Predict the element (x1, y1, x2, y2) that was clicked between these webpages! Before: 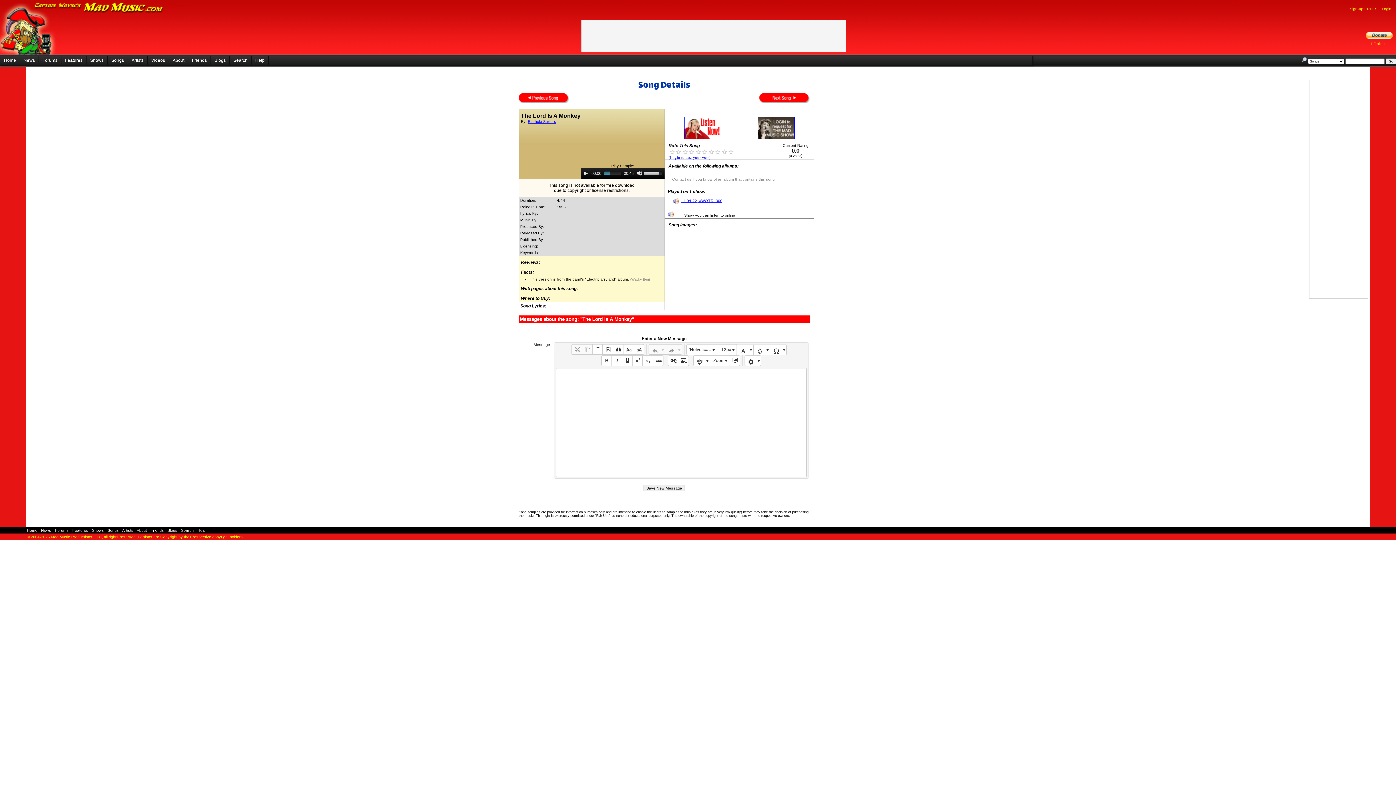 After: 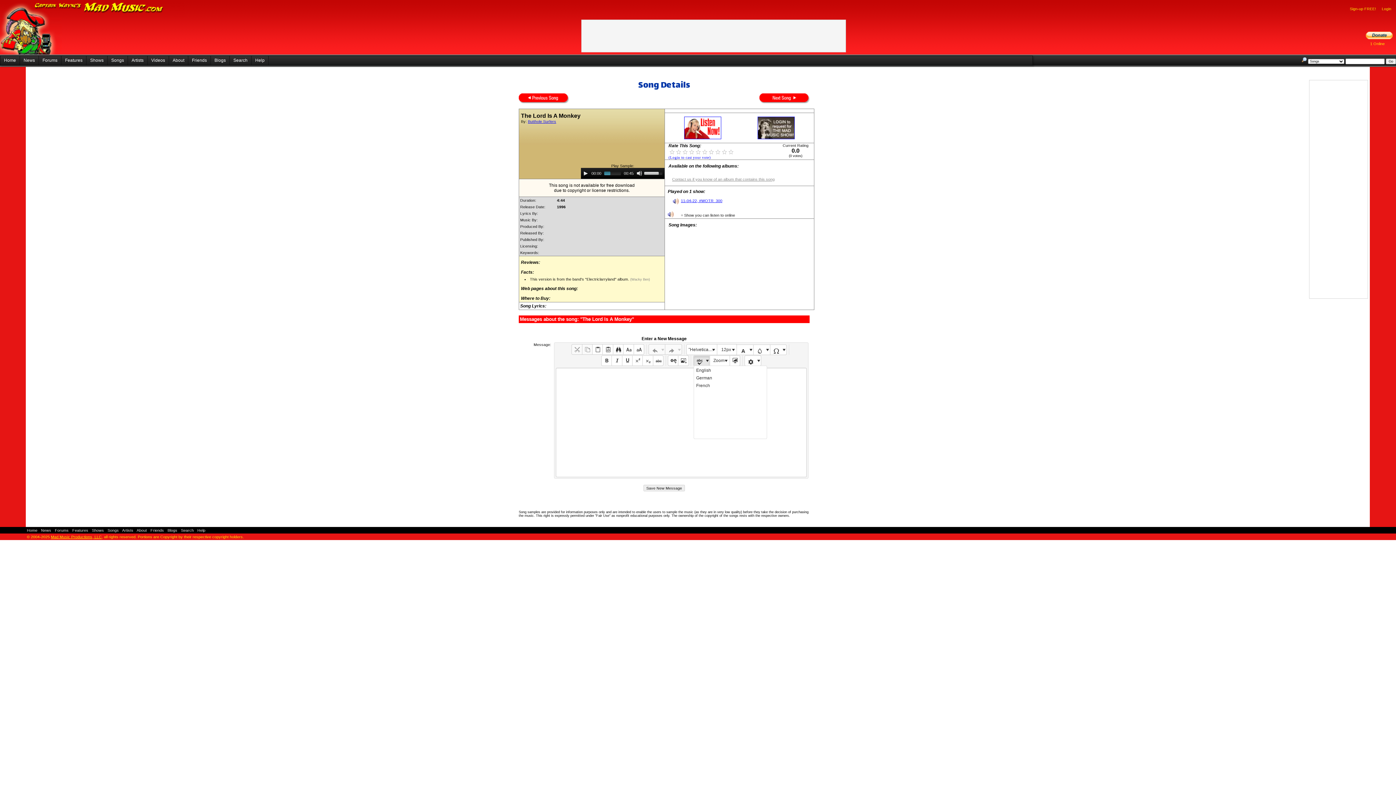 Action: bbox: (693, 355, 709, 365)